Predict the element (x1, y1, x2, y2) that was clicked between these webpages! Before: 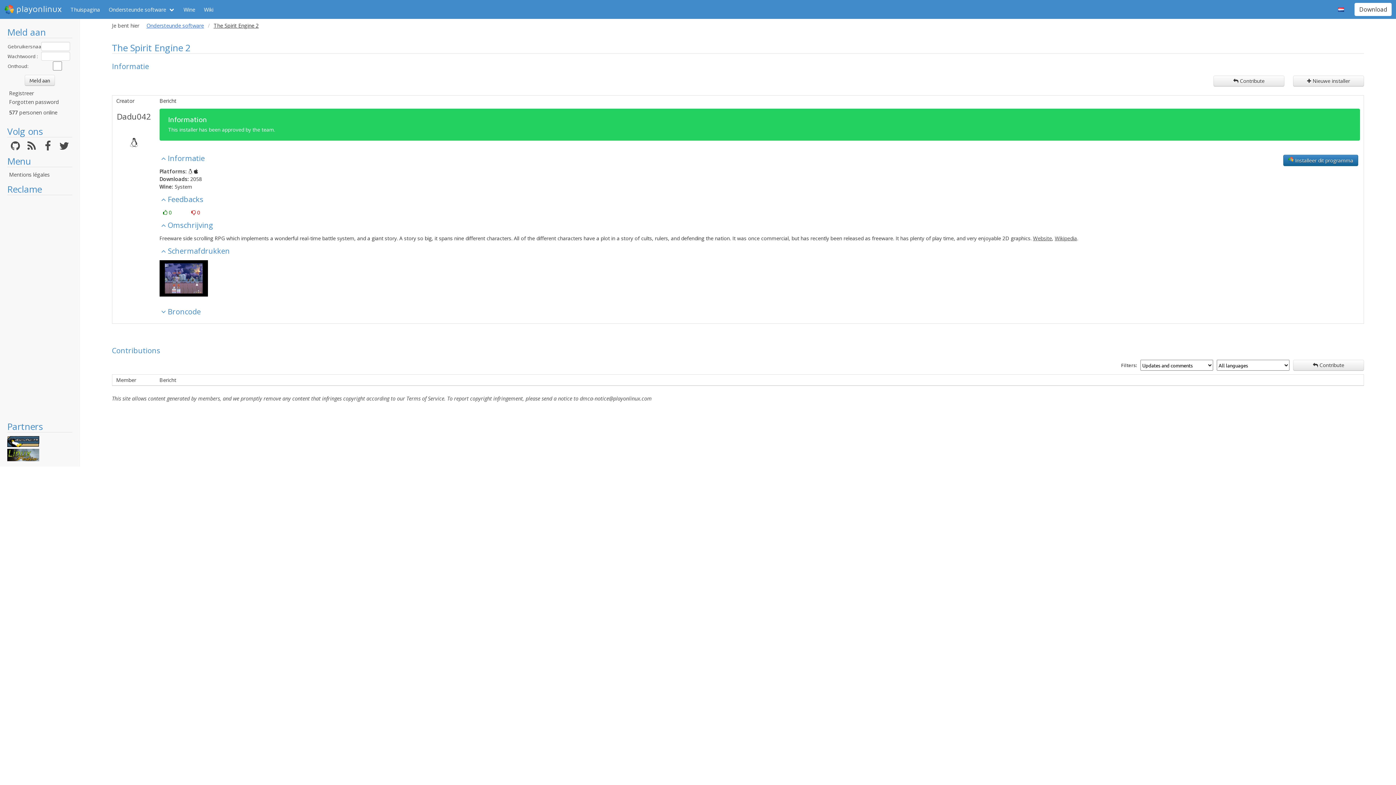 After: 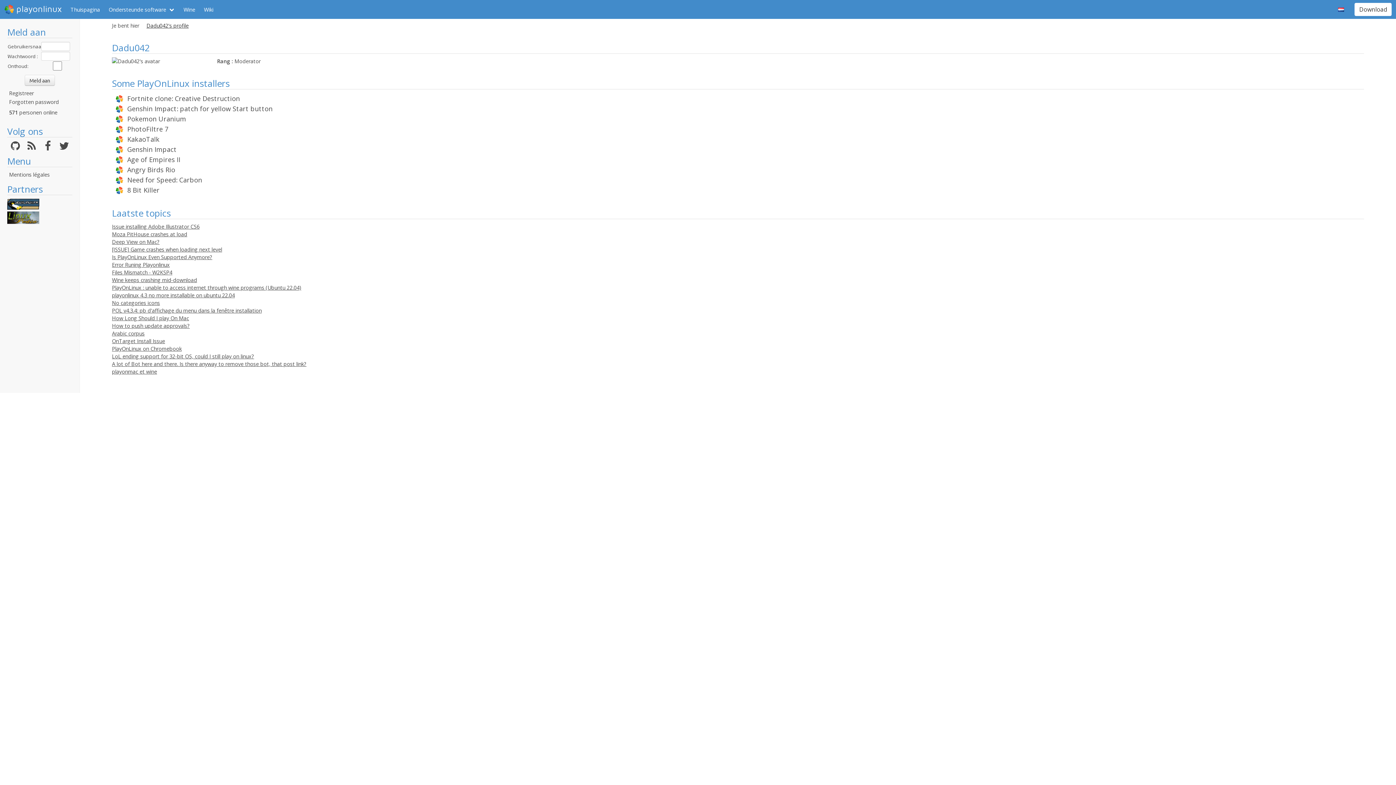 Action: bbox: (116, 110, 151, 122) label: Dadu042